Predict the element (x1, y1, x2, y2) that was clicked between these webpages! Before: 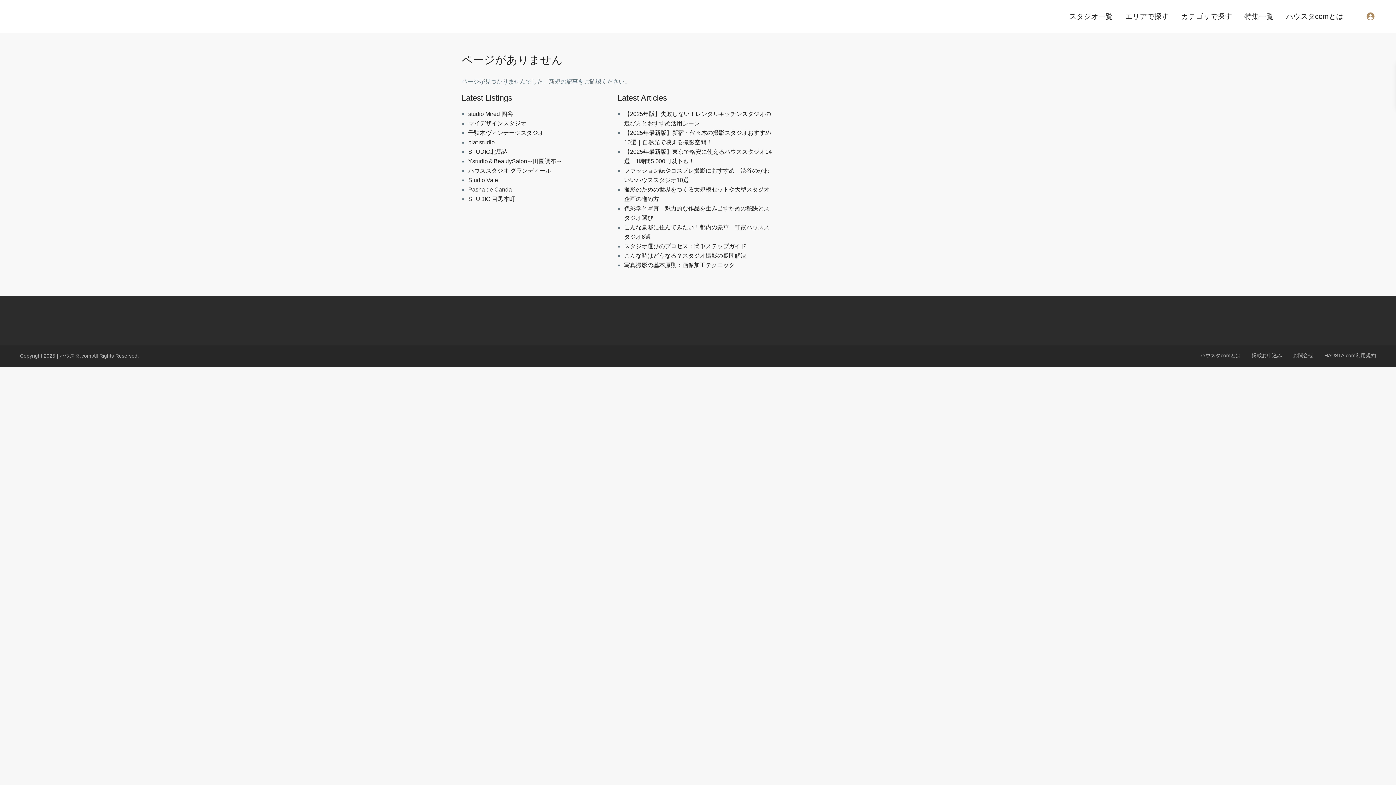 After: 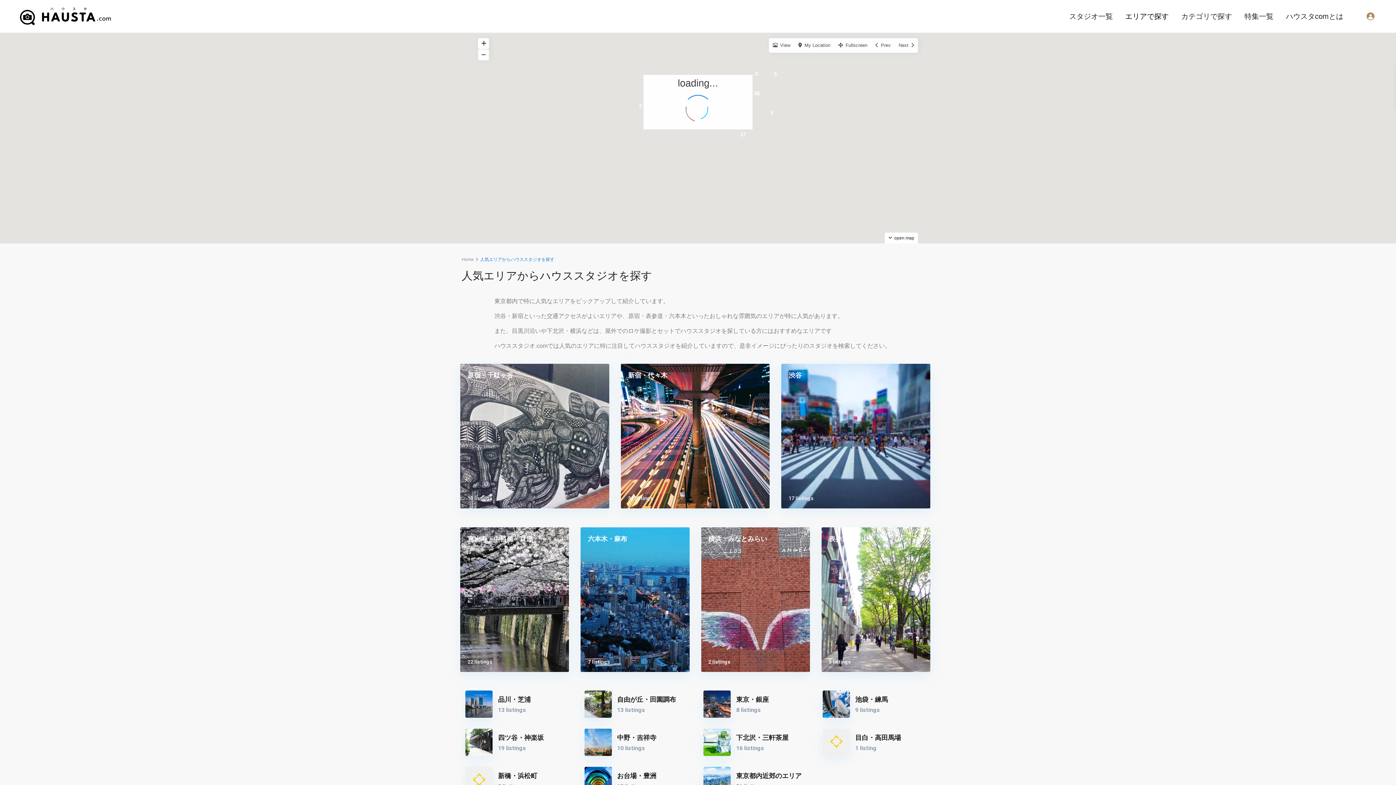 Action: bbox: (1120, 0, 1174, 32) label: エリアで探す